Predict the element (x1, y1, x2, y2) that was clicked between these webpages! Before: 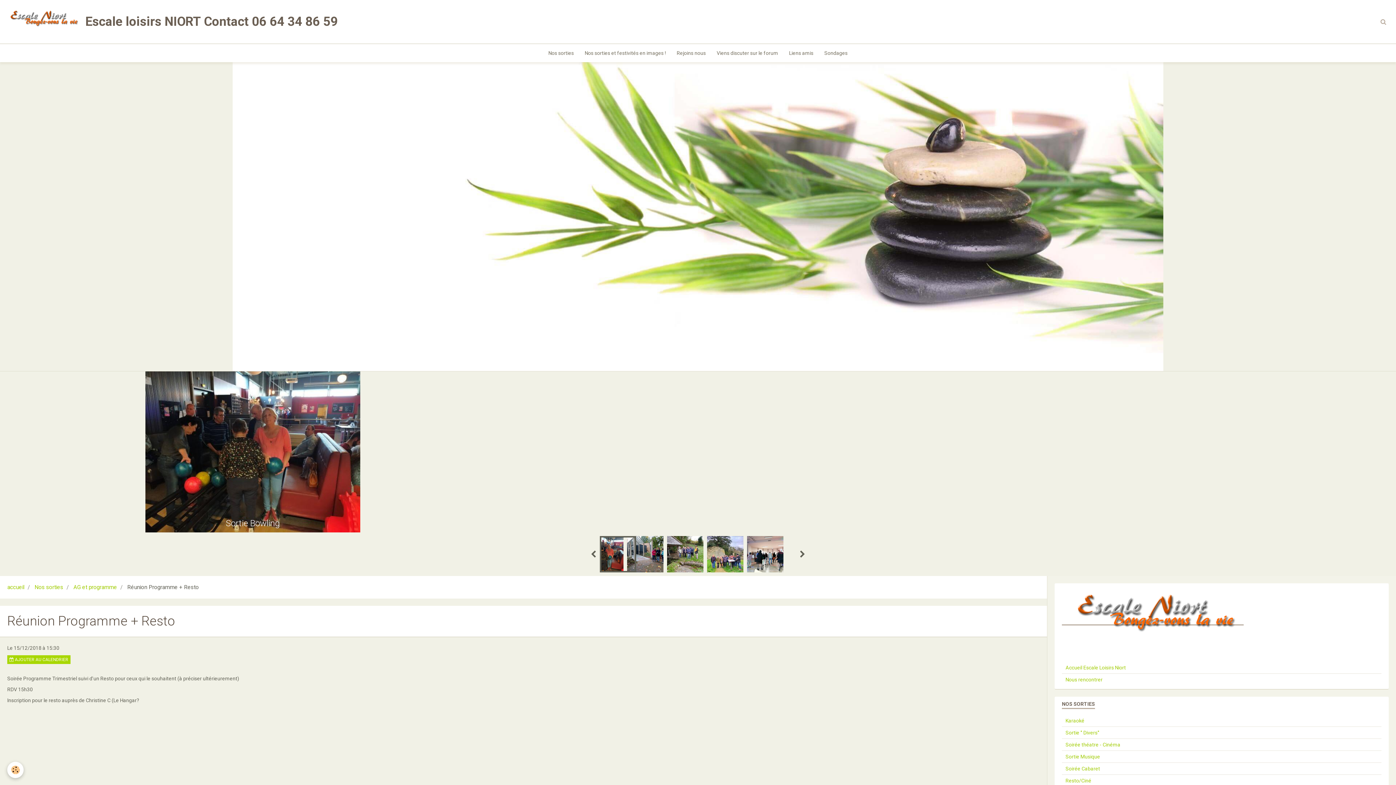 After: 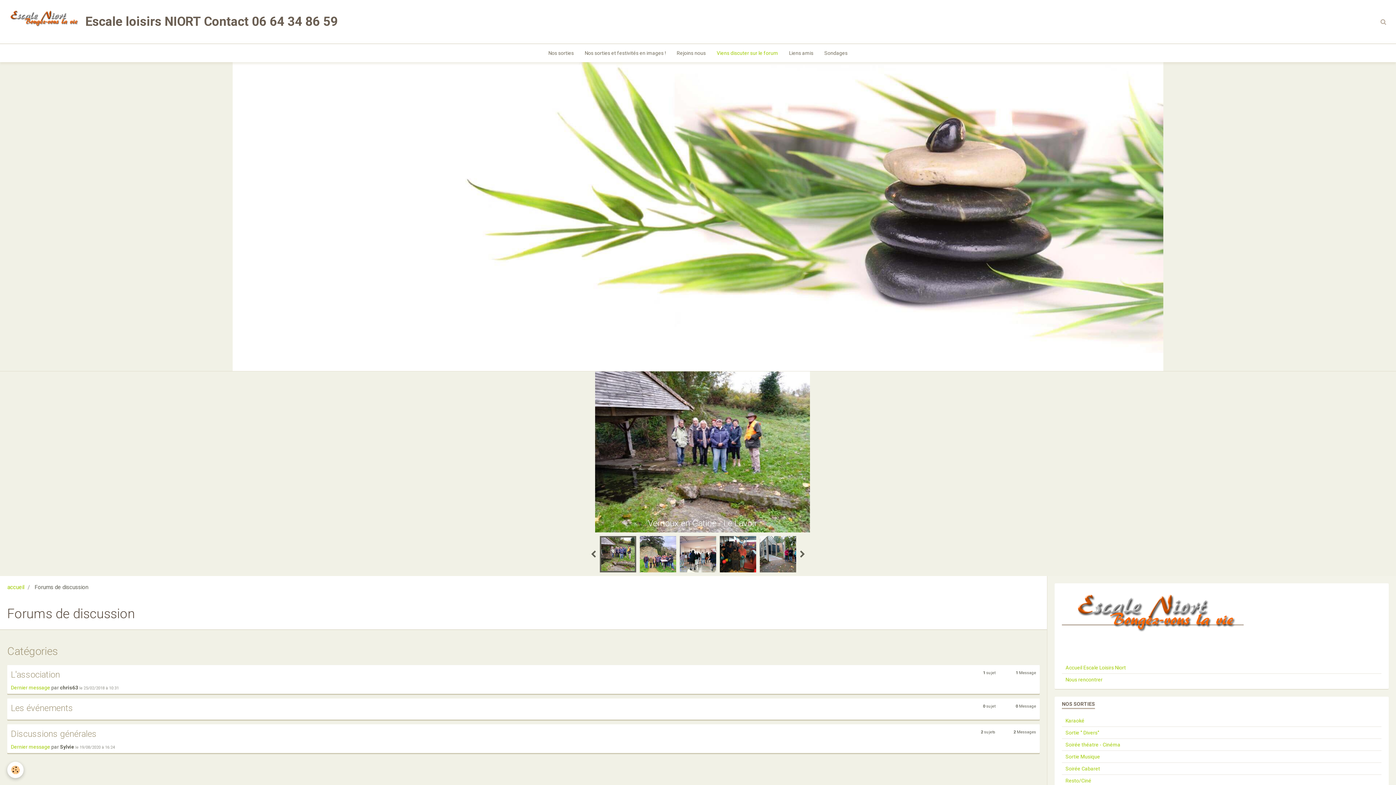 Action: bbox: (711, 44, 783, 62) label: Viens discuter sur le forum